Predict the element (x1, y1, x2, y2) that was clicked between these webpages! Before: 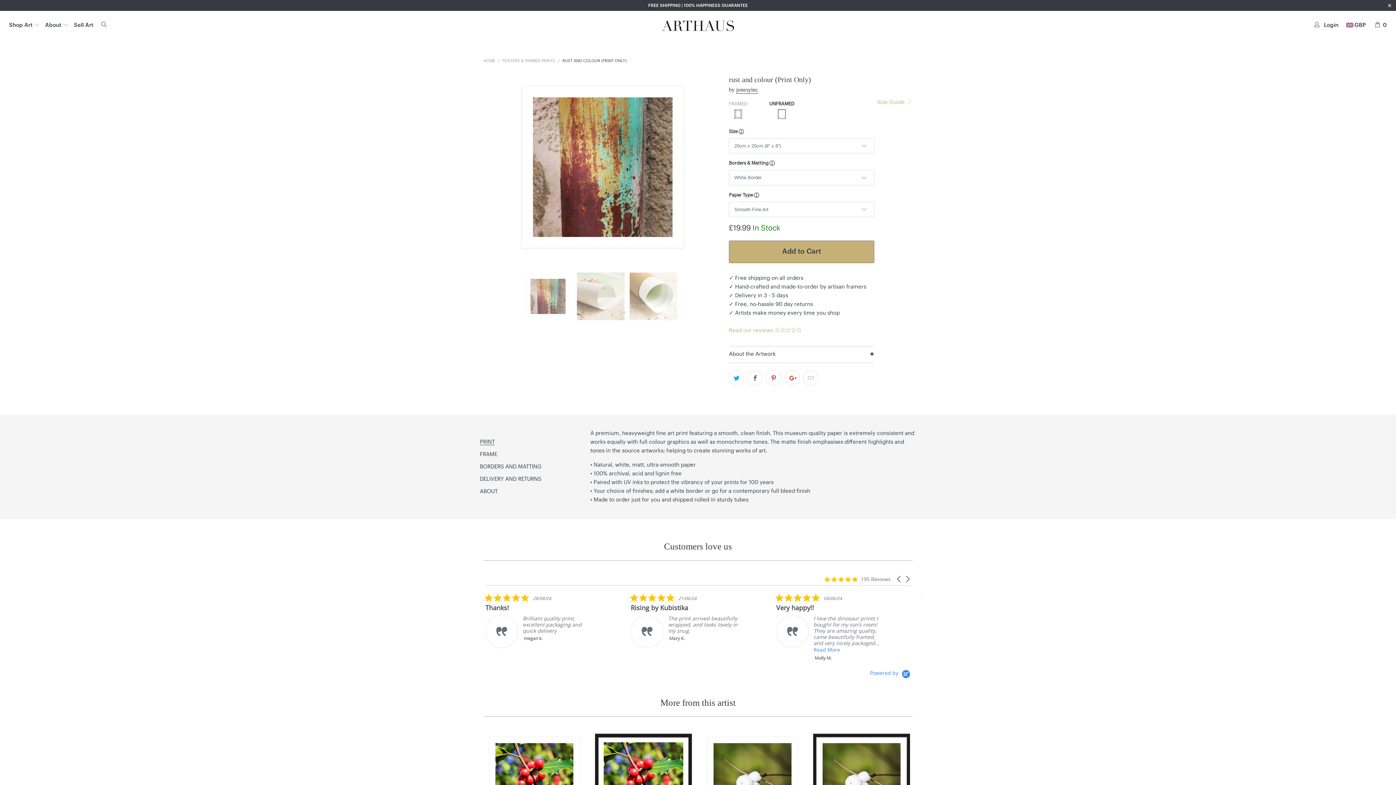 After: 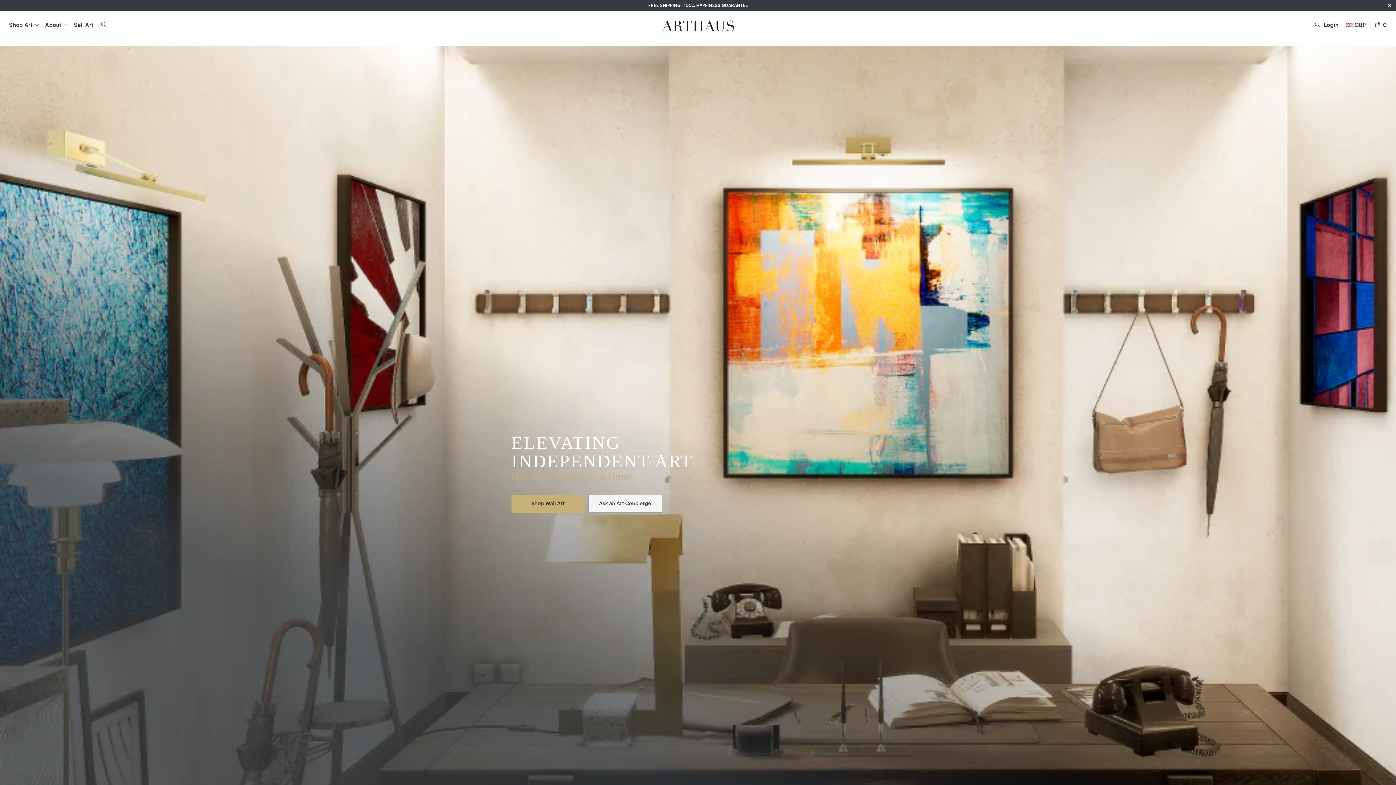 Action: label: HOME bbox: (483, 58, 495, 62)